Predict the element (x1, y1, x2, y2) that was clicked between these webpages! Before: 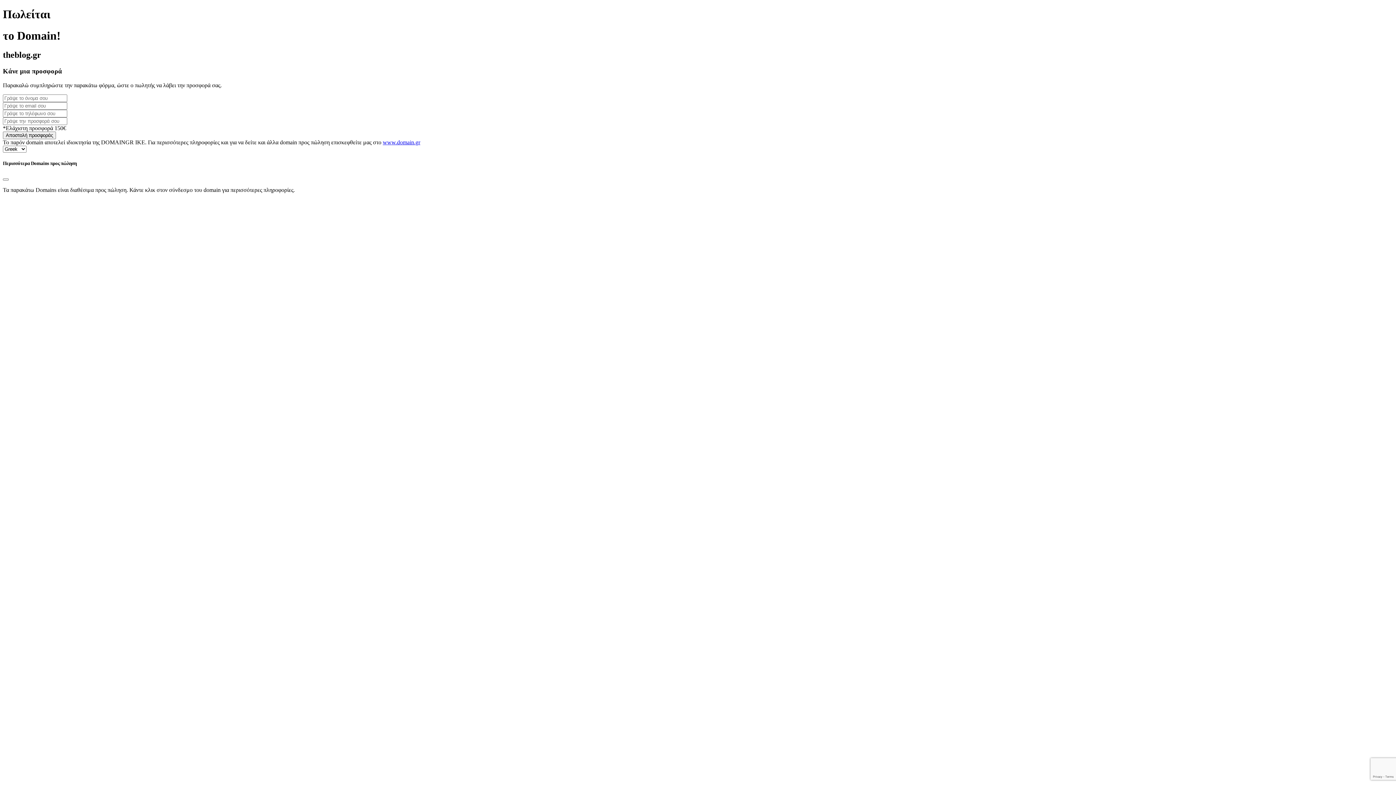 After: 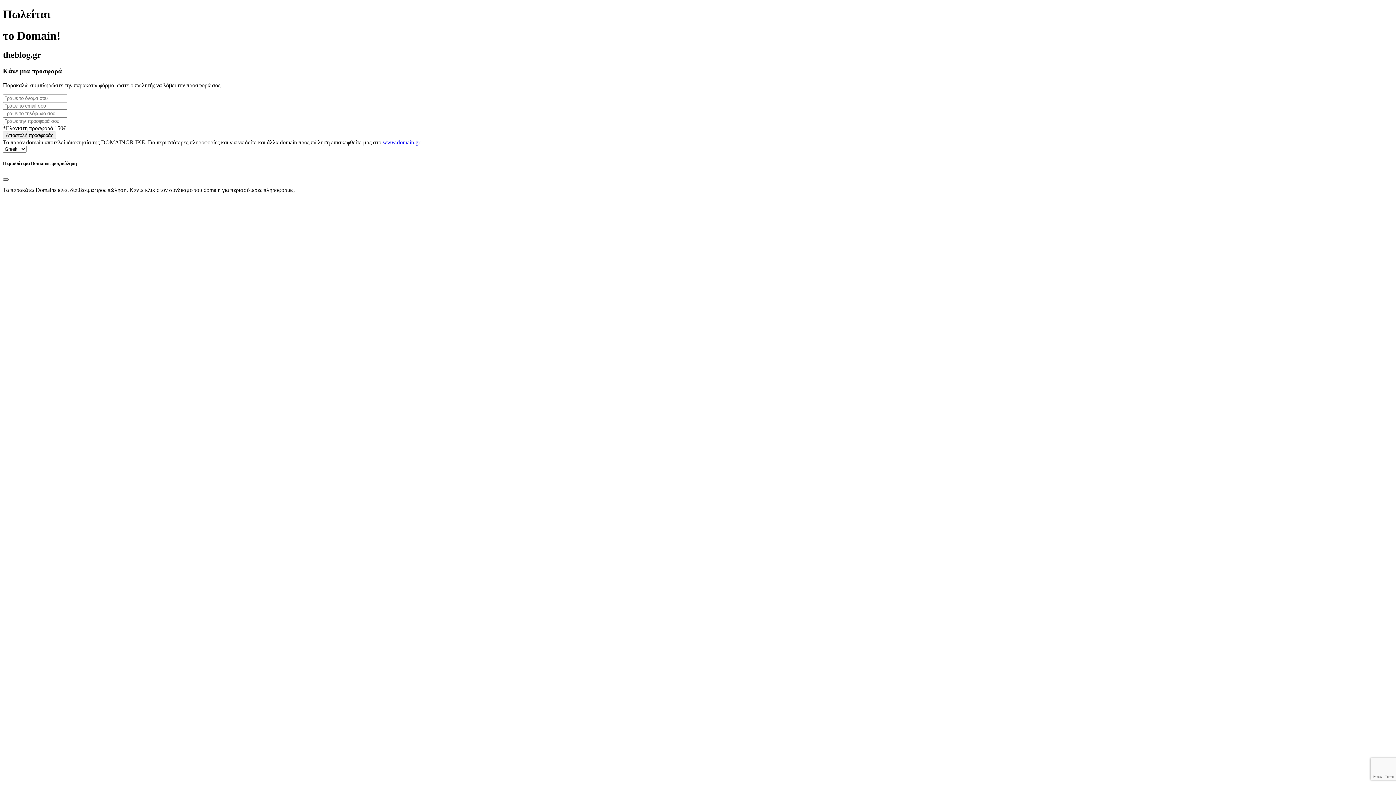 Action: bbox: (2, 178, 8, 180) label: Close